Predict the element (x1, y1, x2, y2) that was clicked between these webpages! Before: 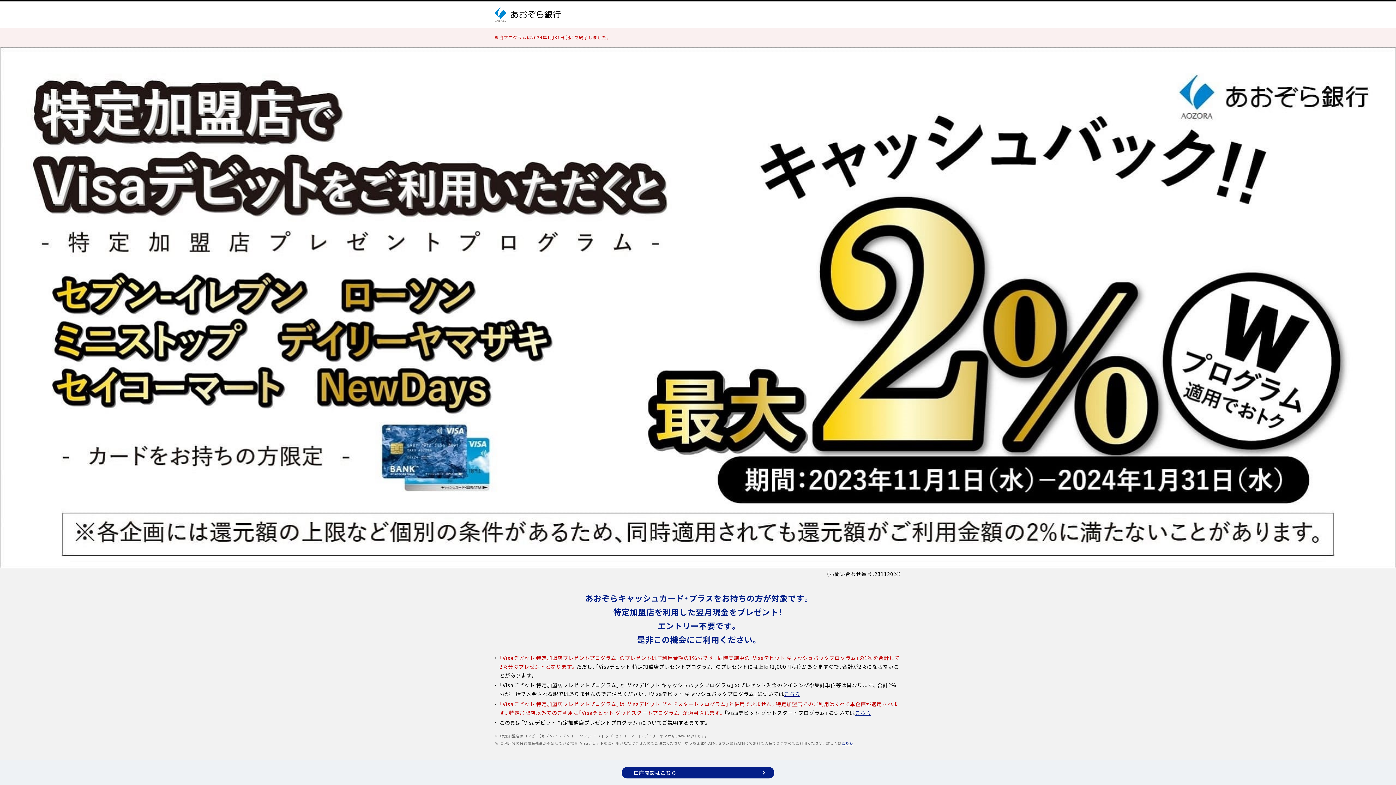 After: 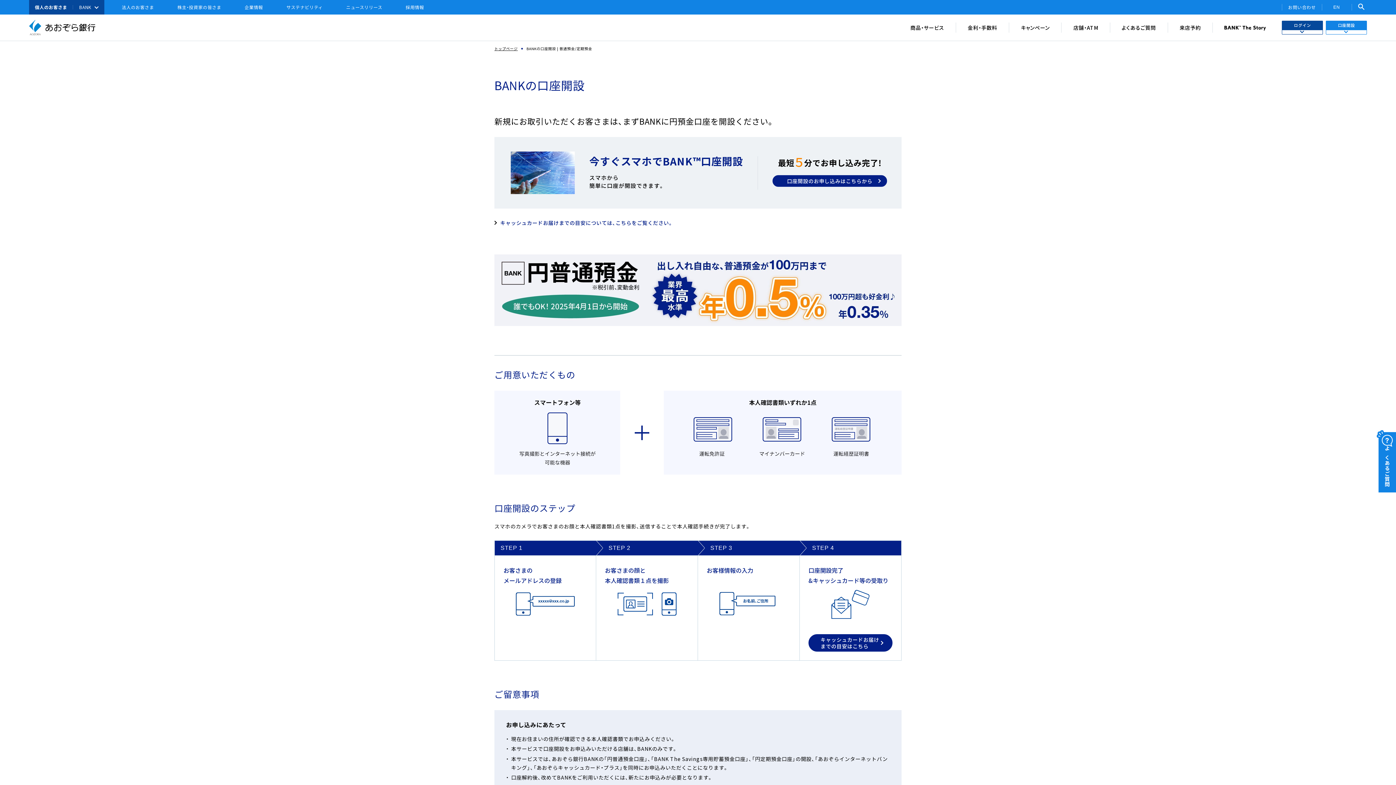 Action: bbox: (621, 767, 774, 778) label: 口座開設はこちら